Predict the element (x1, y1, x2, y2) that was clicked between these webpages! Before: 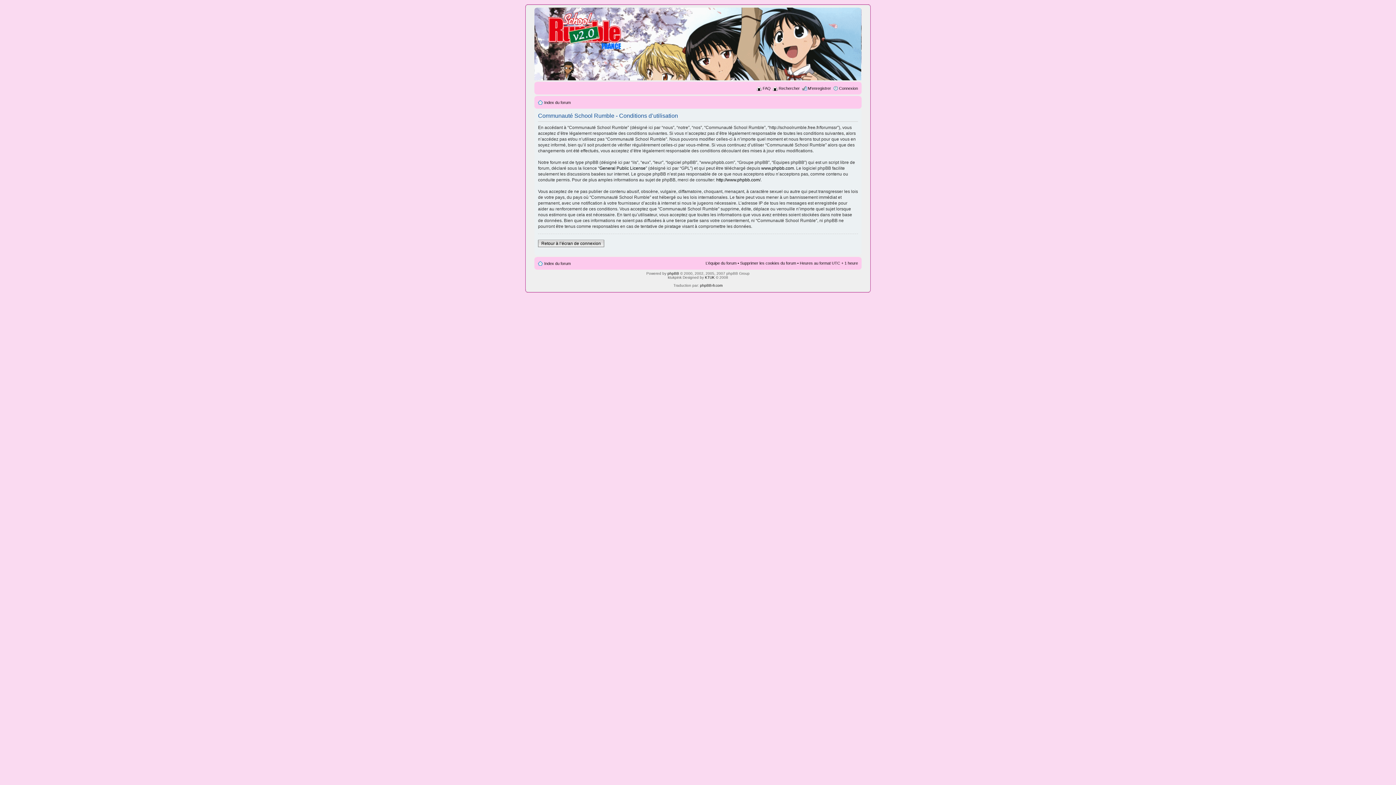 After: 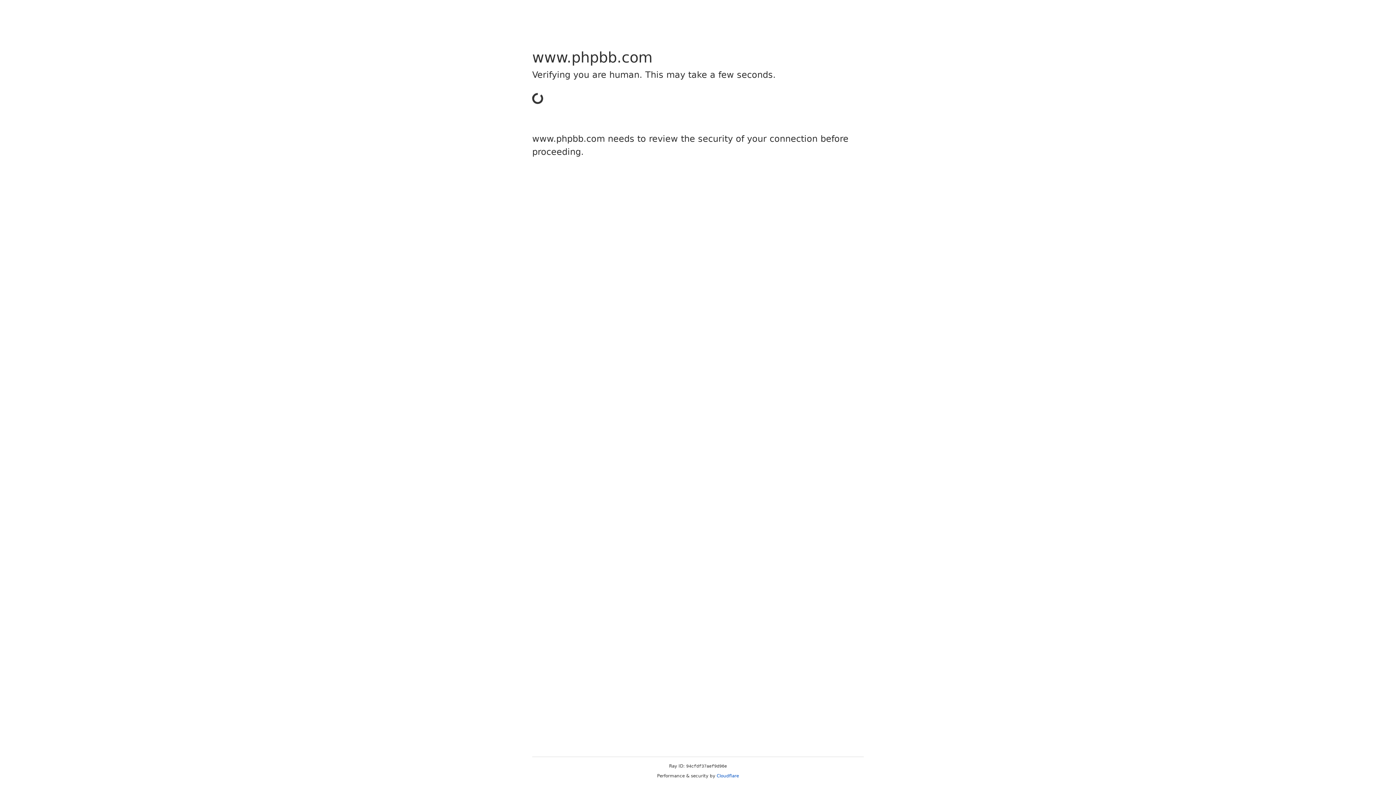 Action: label: phpBB bbox: (667, 271, 679, 275)